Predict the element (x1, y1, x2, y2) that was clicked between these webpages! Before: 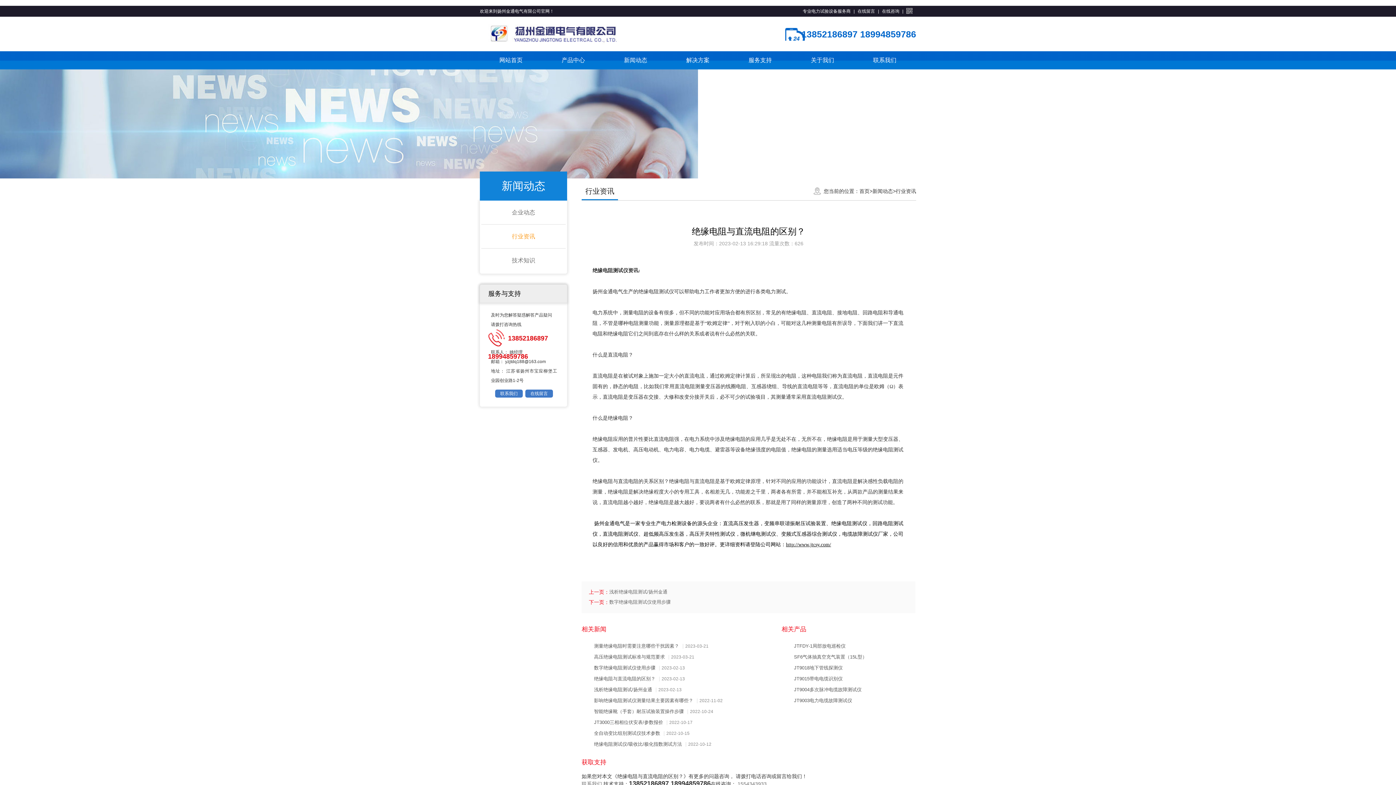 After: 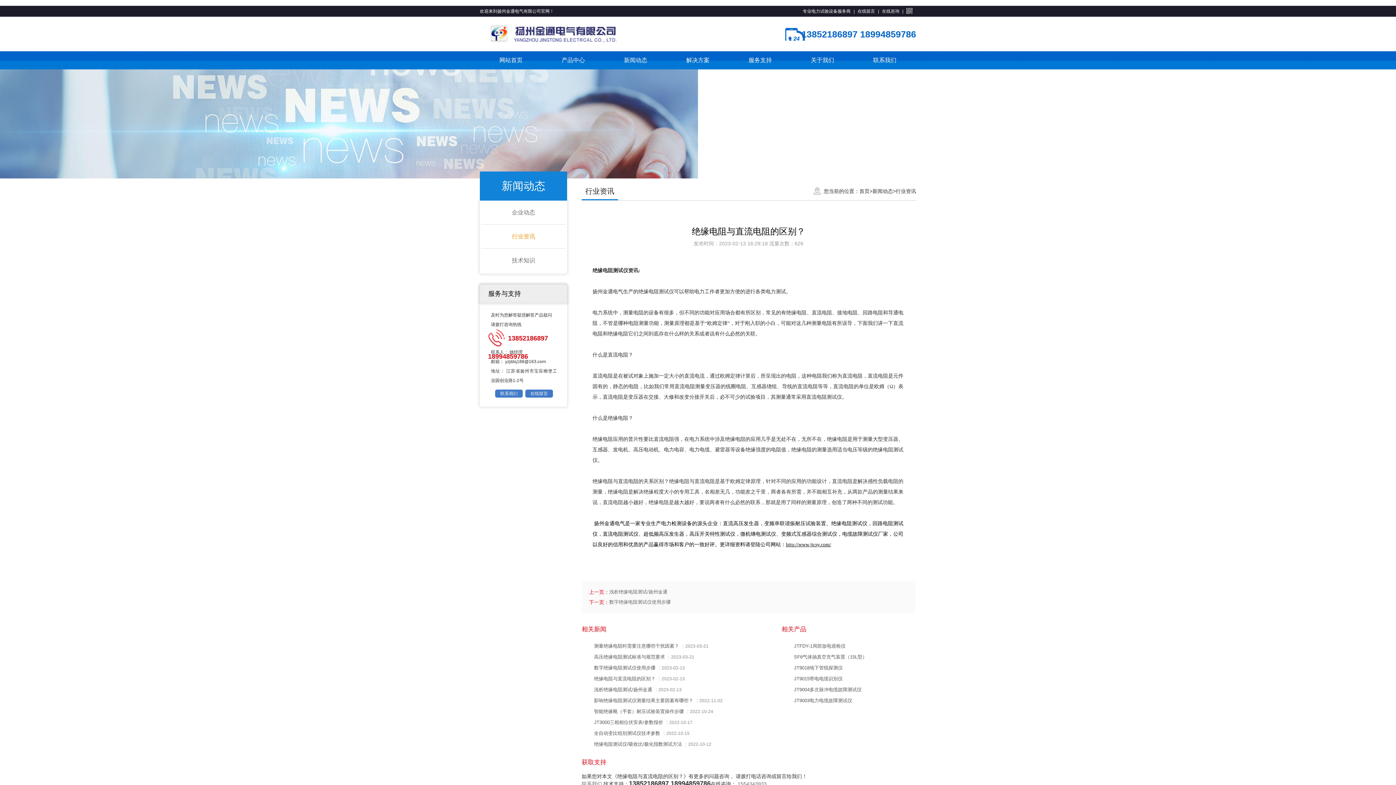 Action: label: 在线咨询 bbox: (880, 8, 901, 13)